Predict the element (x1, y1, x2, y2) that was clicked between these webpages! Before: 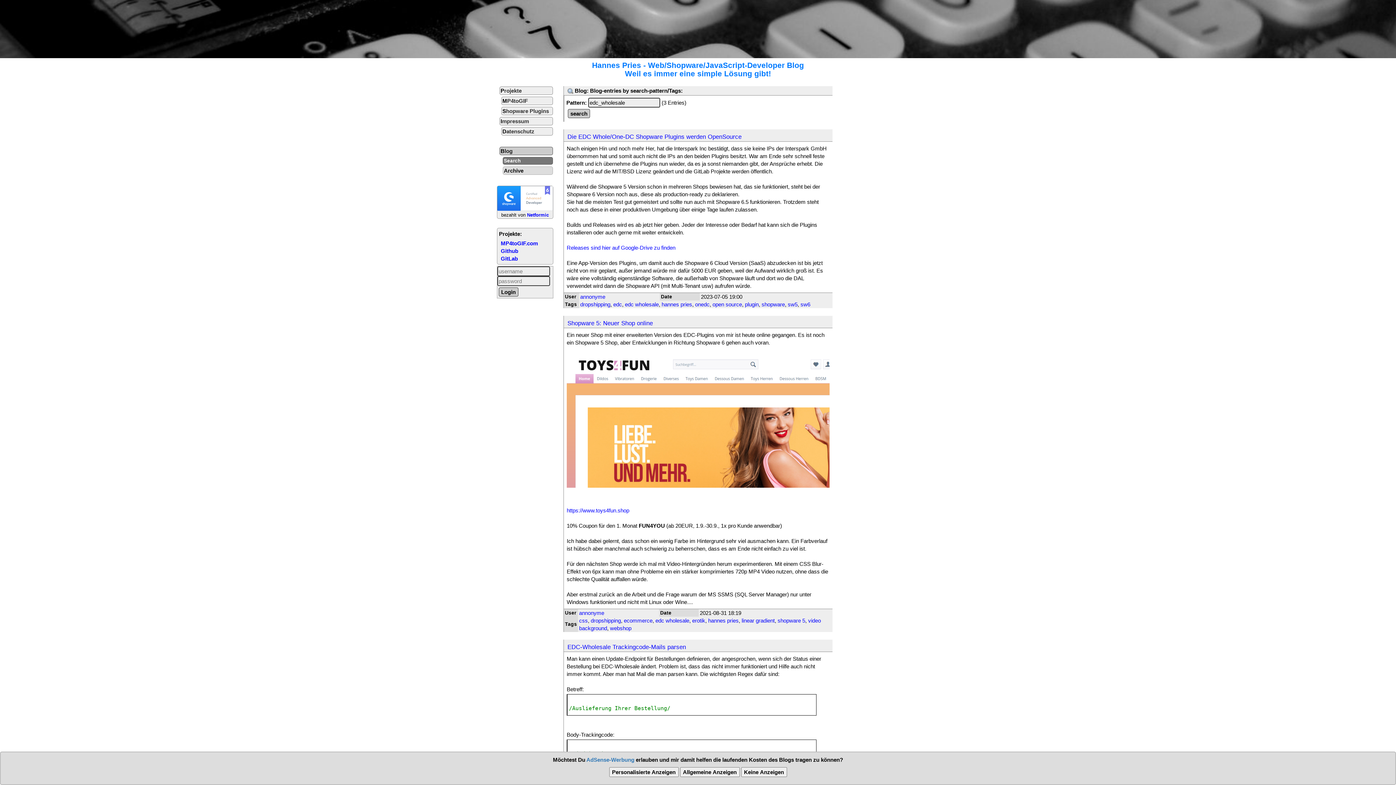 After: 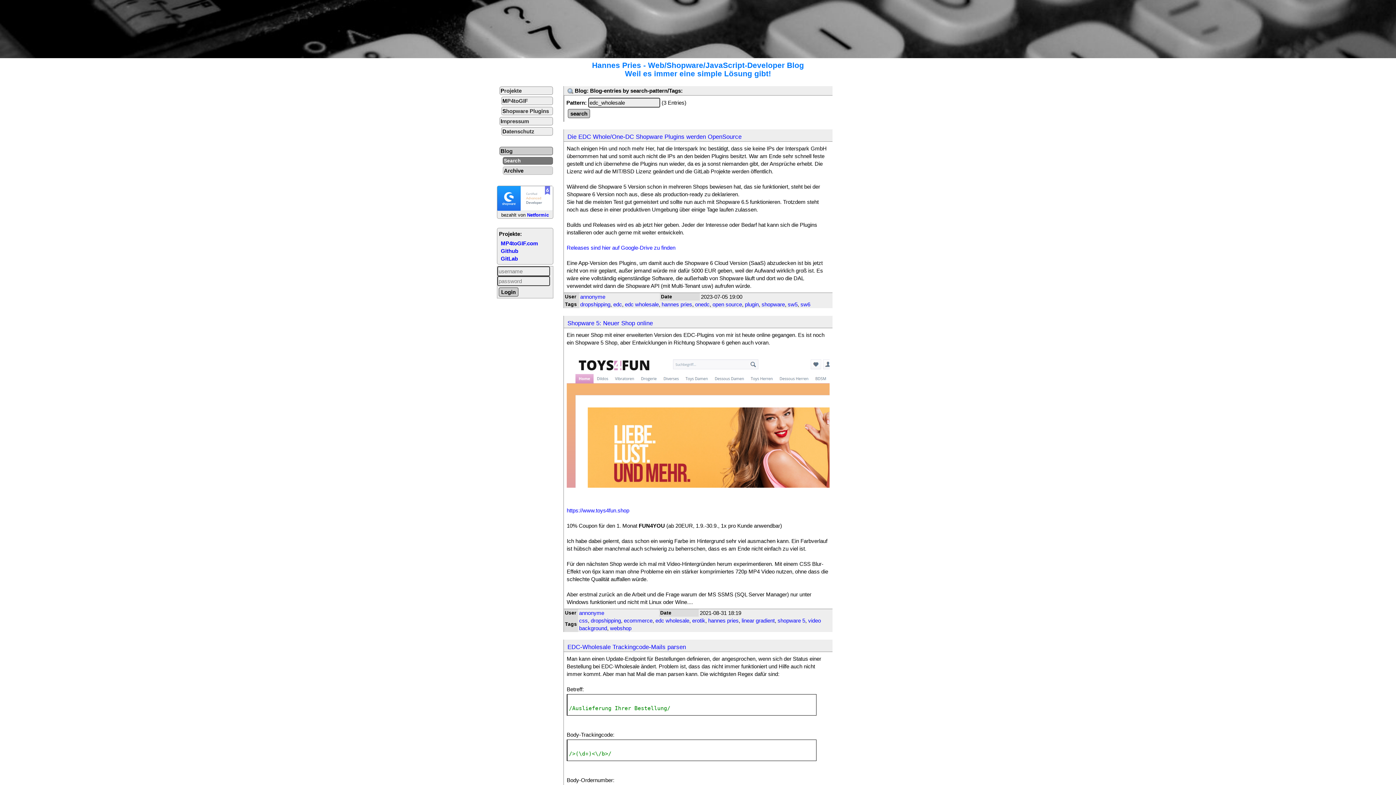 Action: label: Personalisierte Anzeigen bbox: (609, 767, 678, 777)